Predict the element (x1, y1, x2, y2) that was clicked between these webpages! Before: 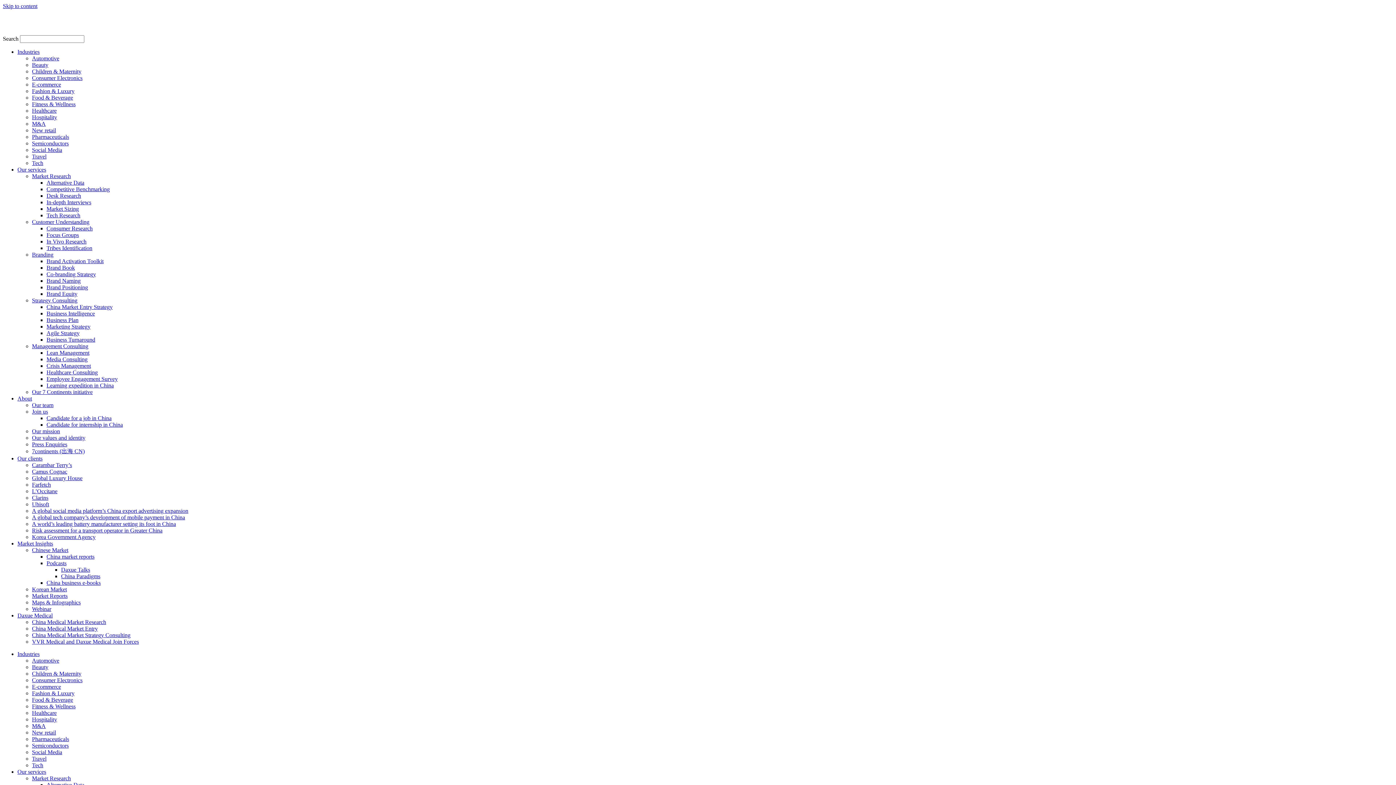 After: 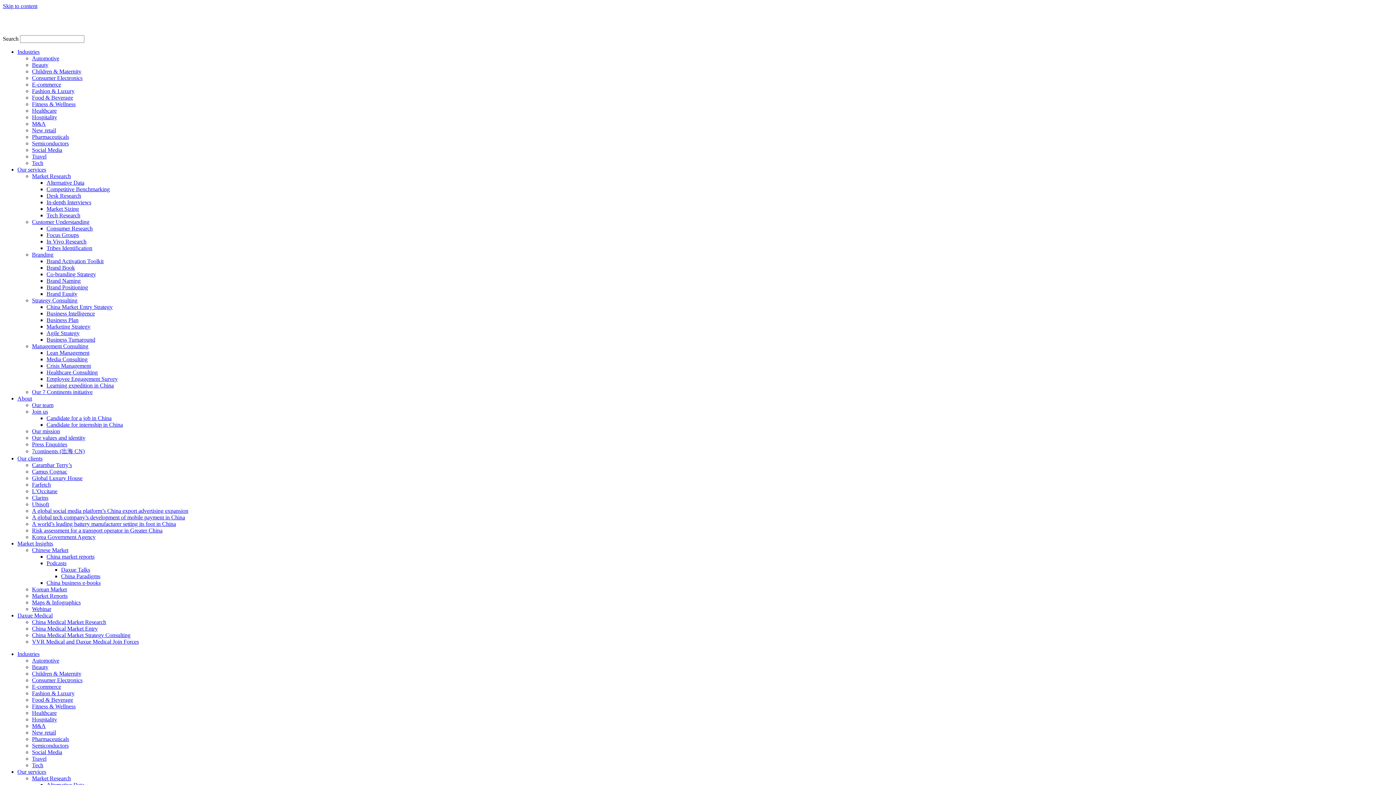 Action: label: Business Turnaround bbox: (46, 336, 95, 342)